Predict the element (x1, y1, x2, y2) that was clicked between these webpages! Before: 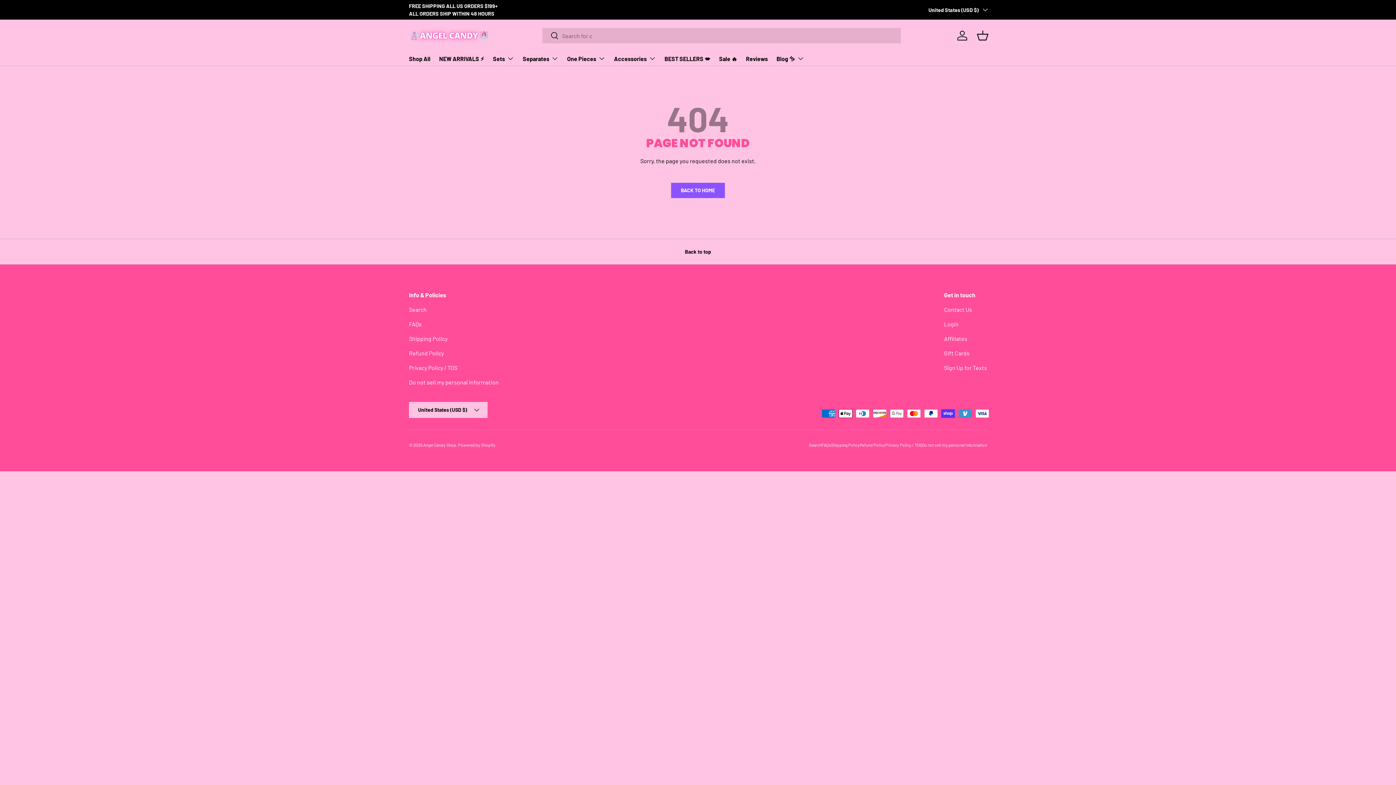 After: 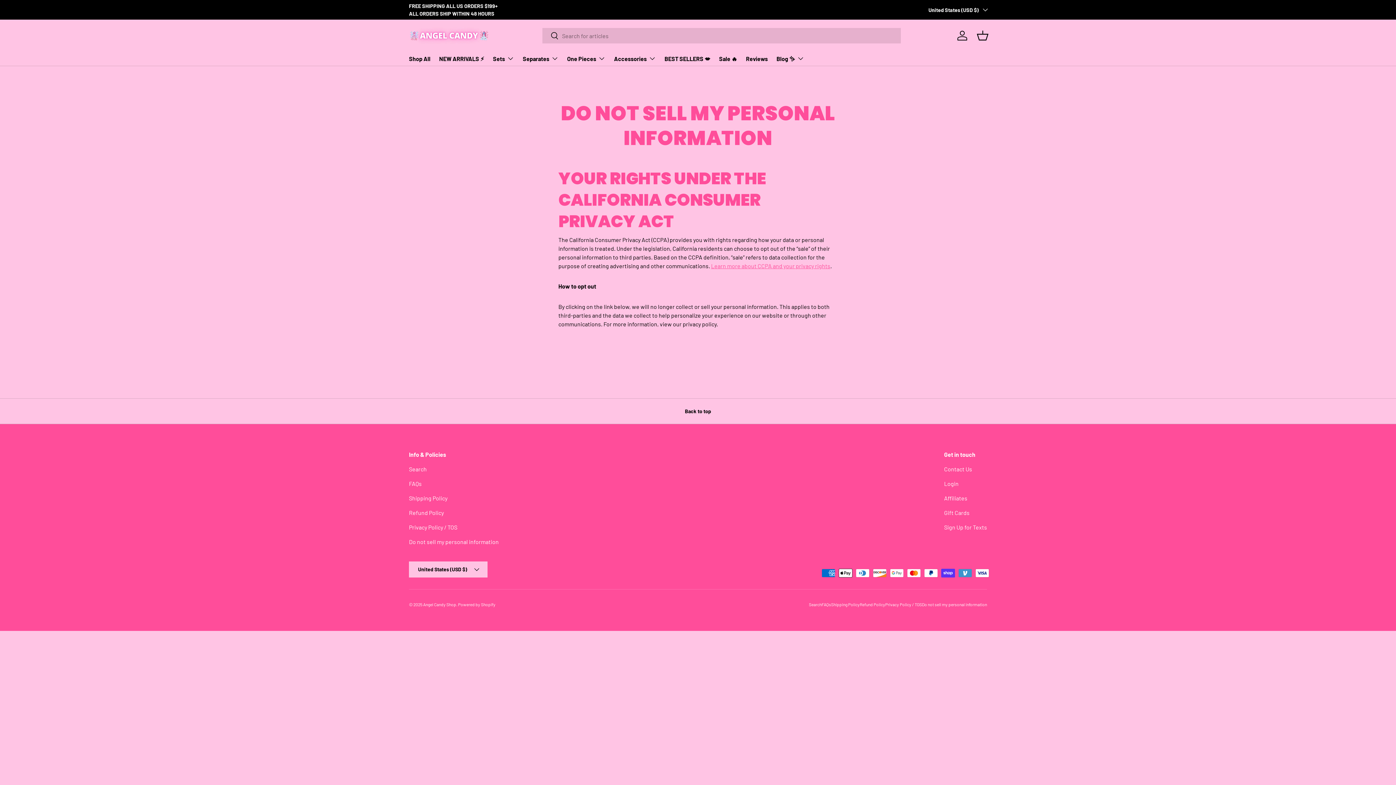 Action: bbox: (409, 378, 498, 385) label: Do not sell my personal information